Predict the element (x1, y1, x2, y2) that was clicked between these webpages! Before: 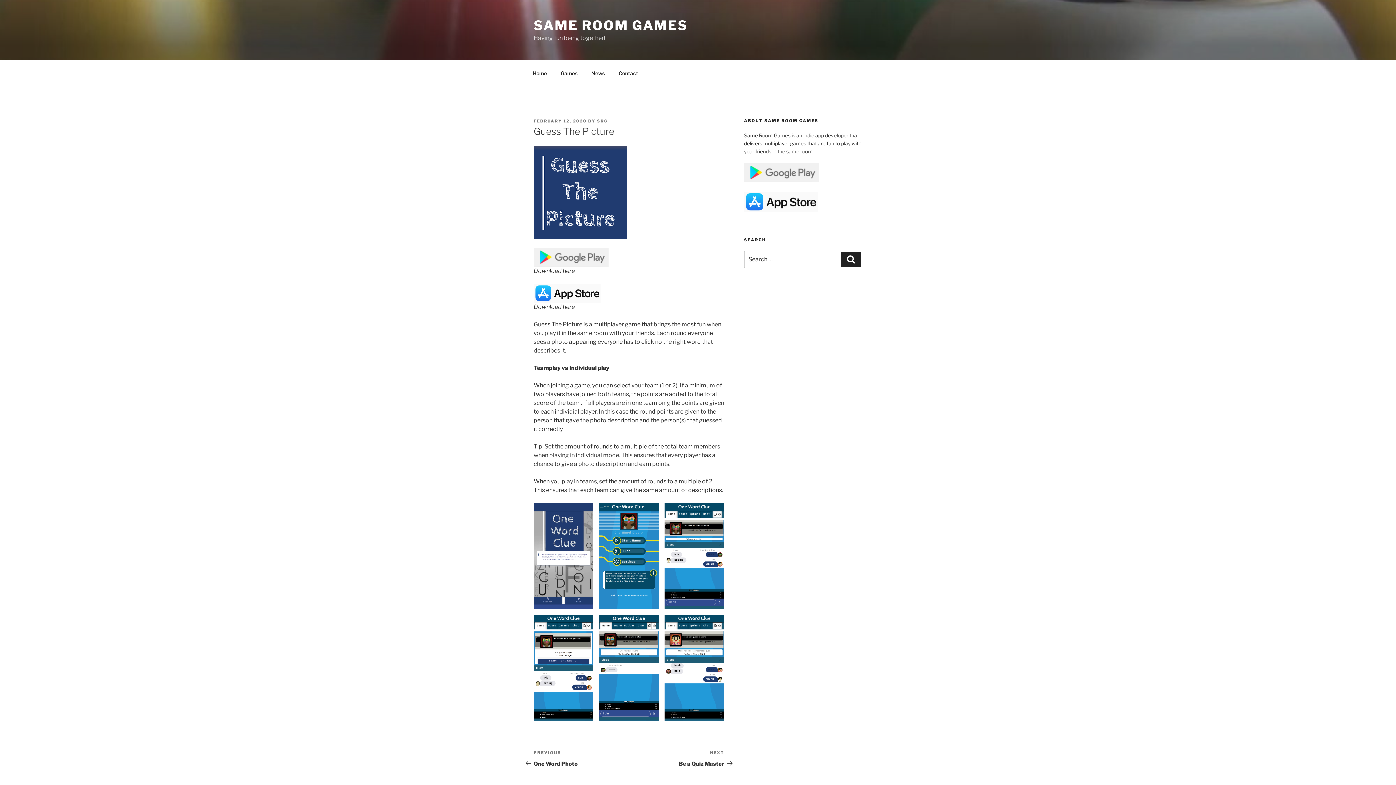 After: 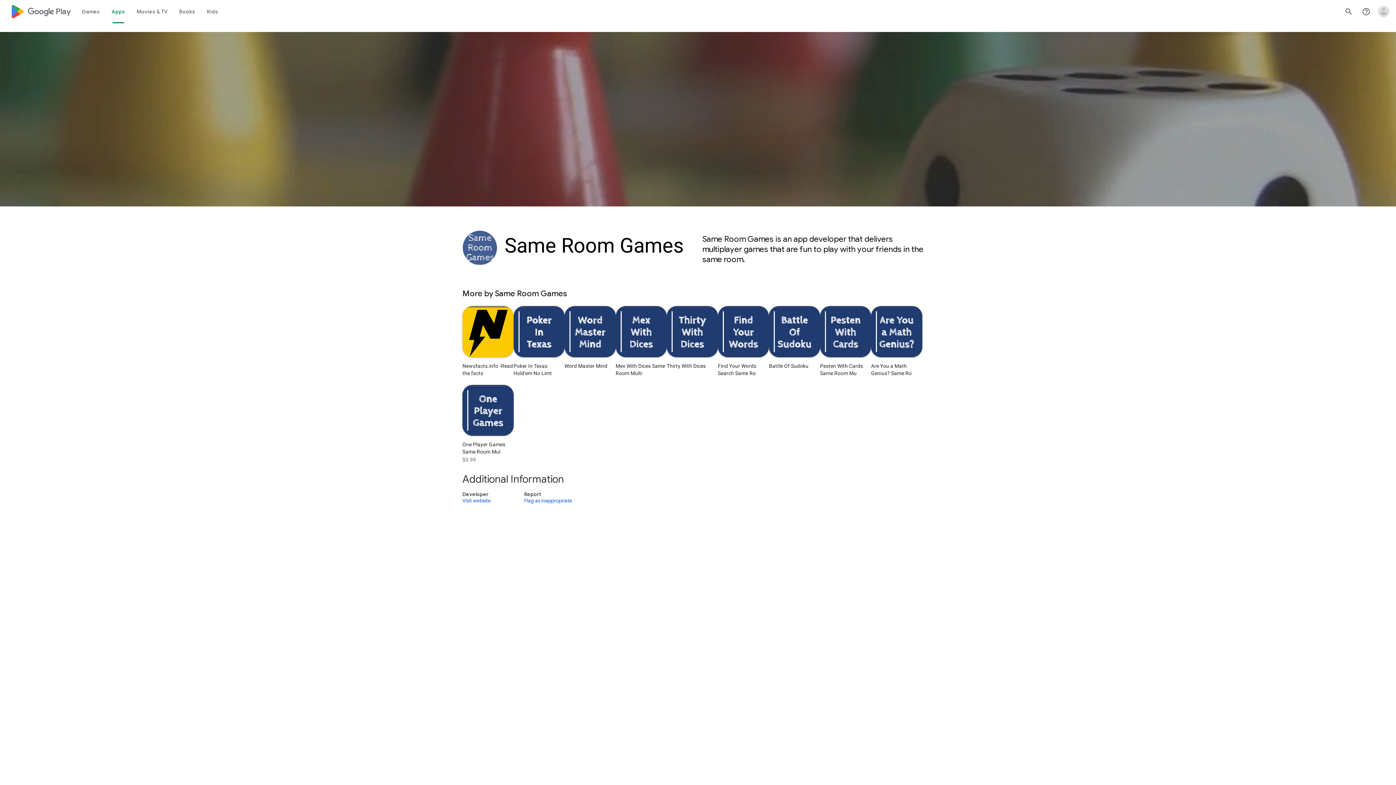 Action: bbox: (744, 177, 819, 183)